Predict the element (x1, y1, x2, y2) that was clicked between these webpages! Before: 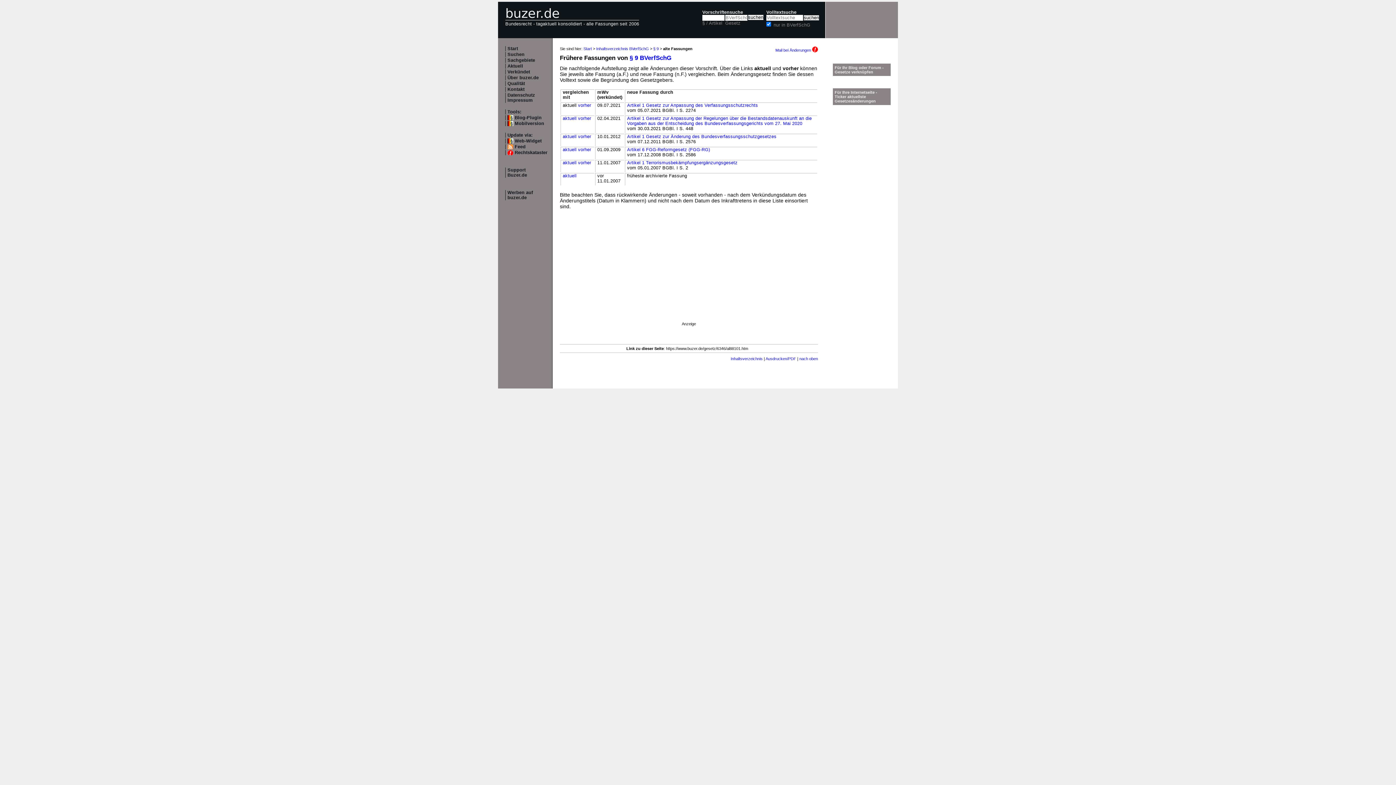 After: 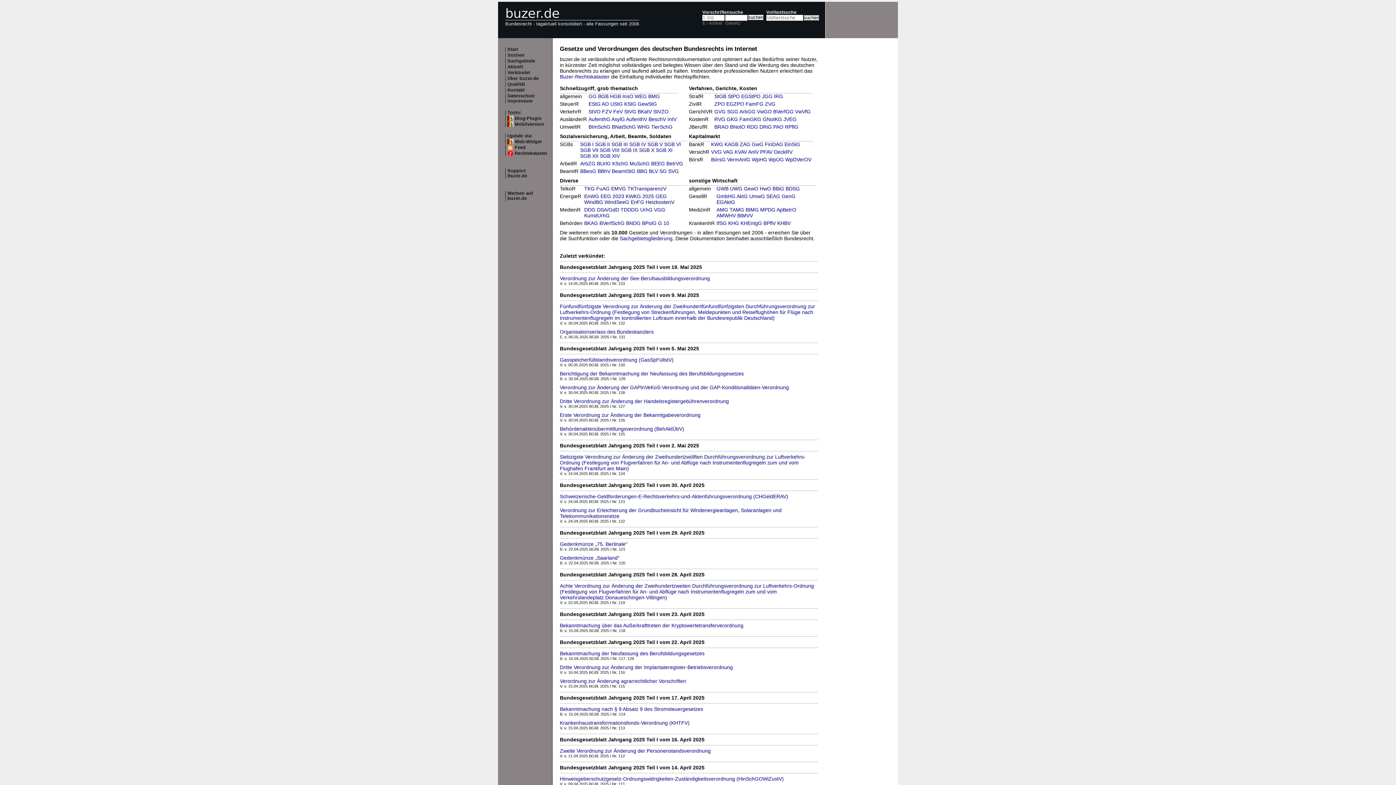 Action: bbox: (583, 46, 592, 50) label: Start